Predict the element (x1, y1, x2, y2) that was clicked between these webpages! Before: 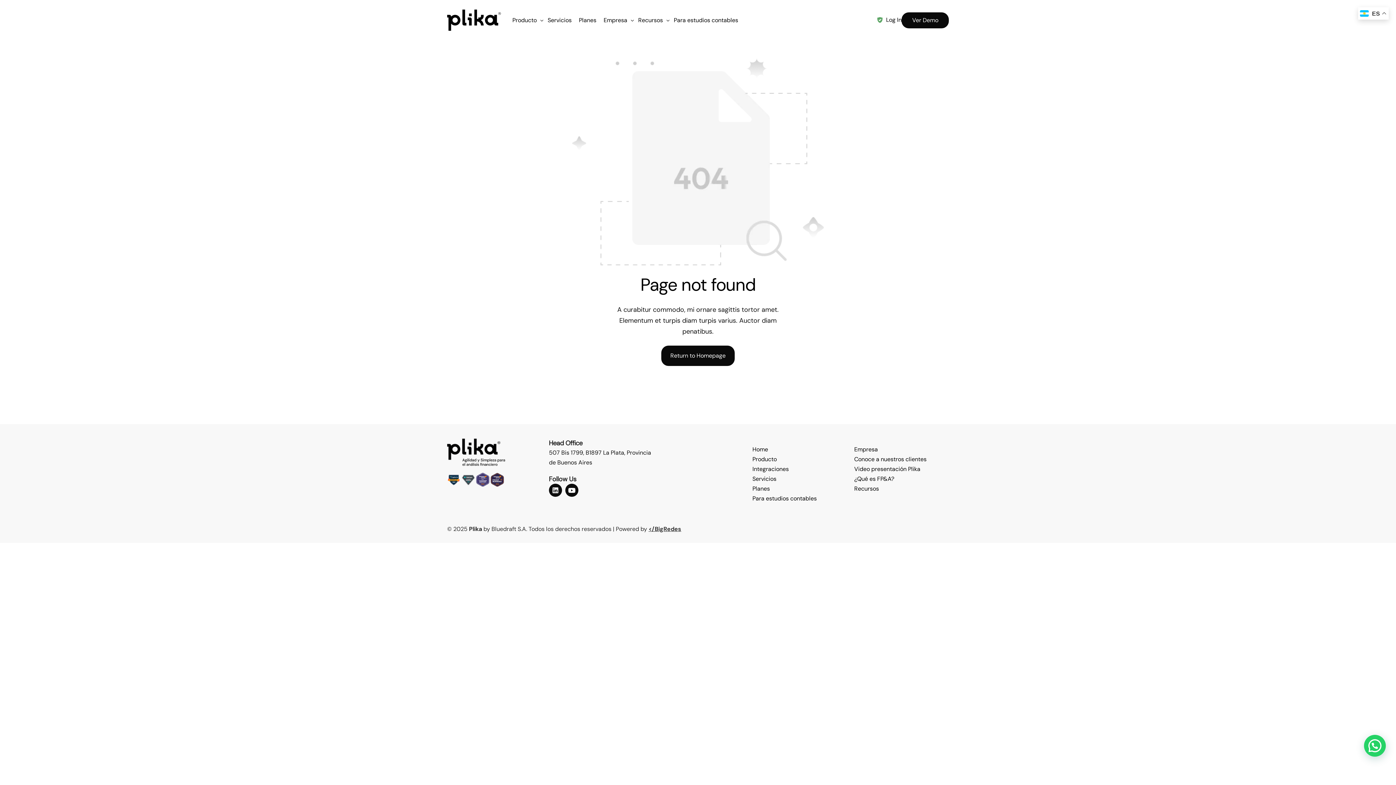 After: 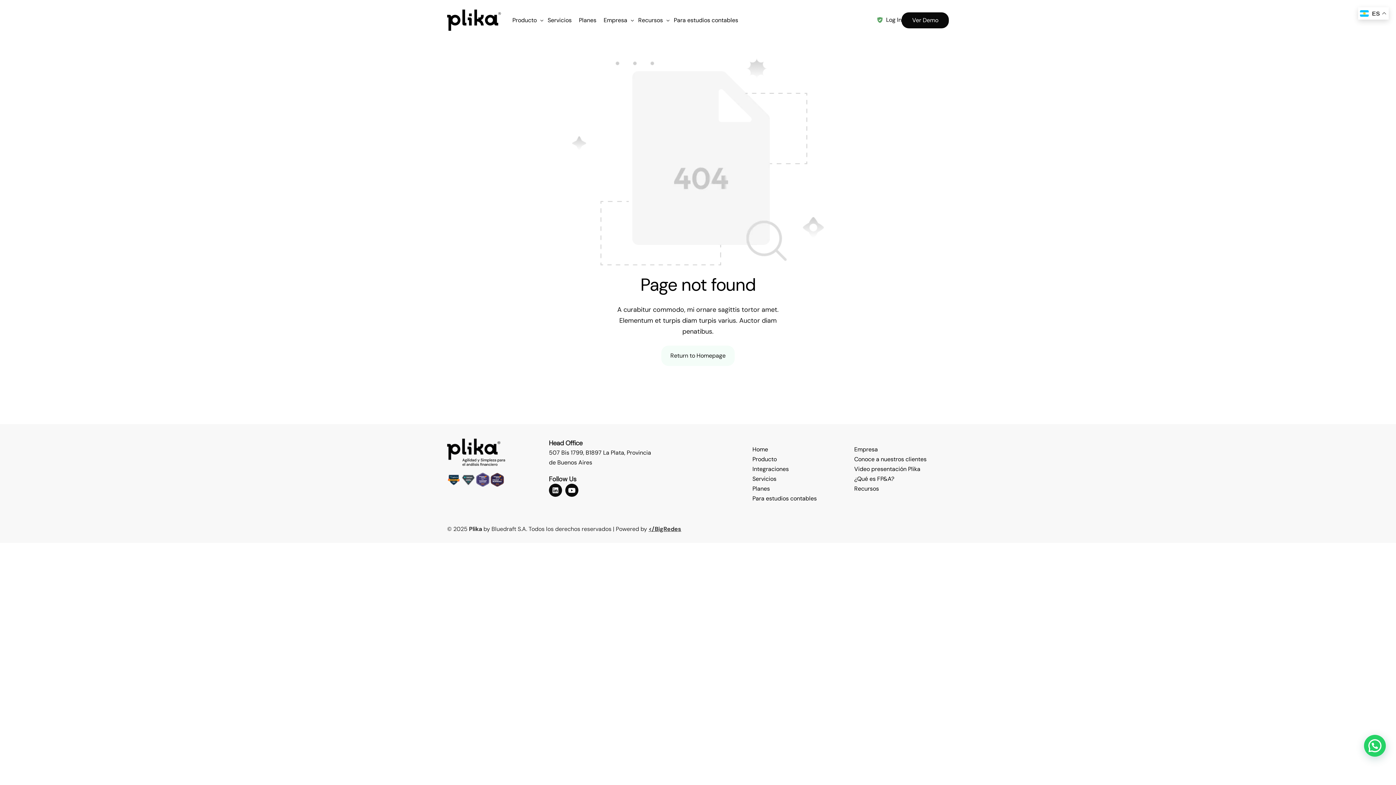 Action: label: Return to Homepage bbox: (661, 345, 734, 366)